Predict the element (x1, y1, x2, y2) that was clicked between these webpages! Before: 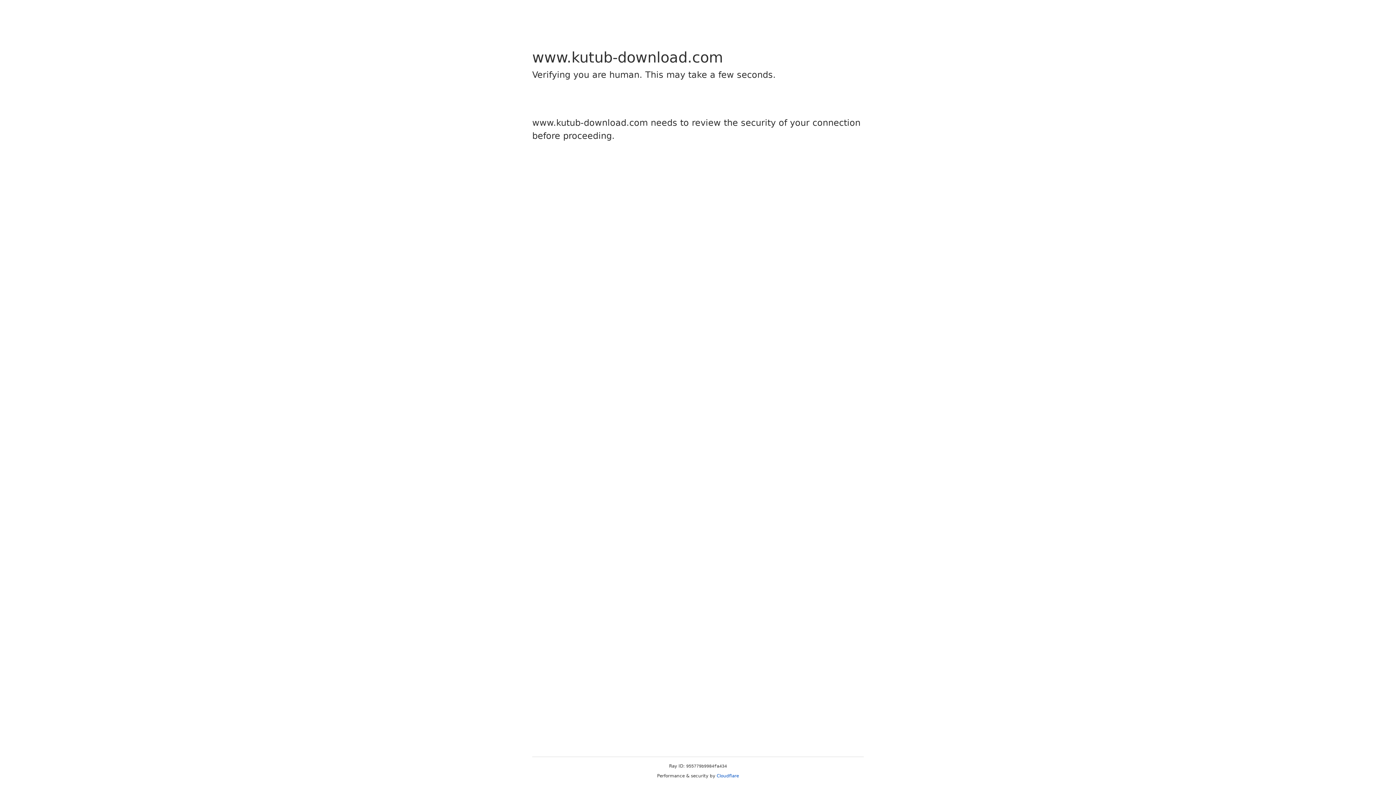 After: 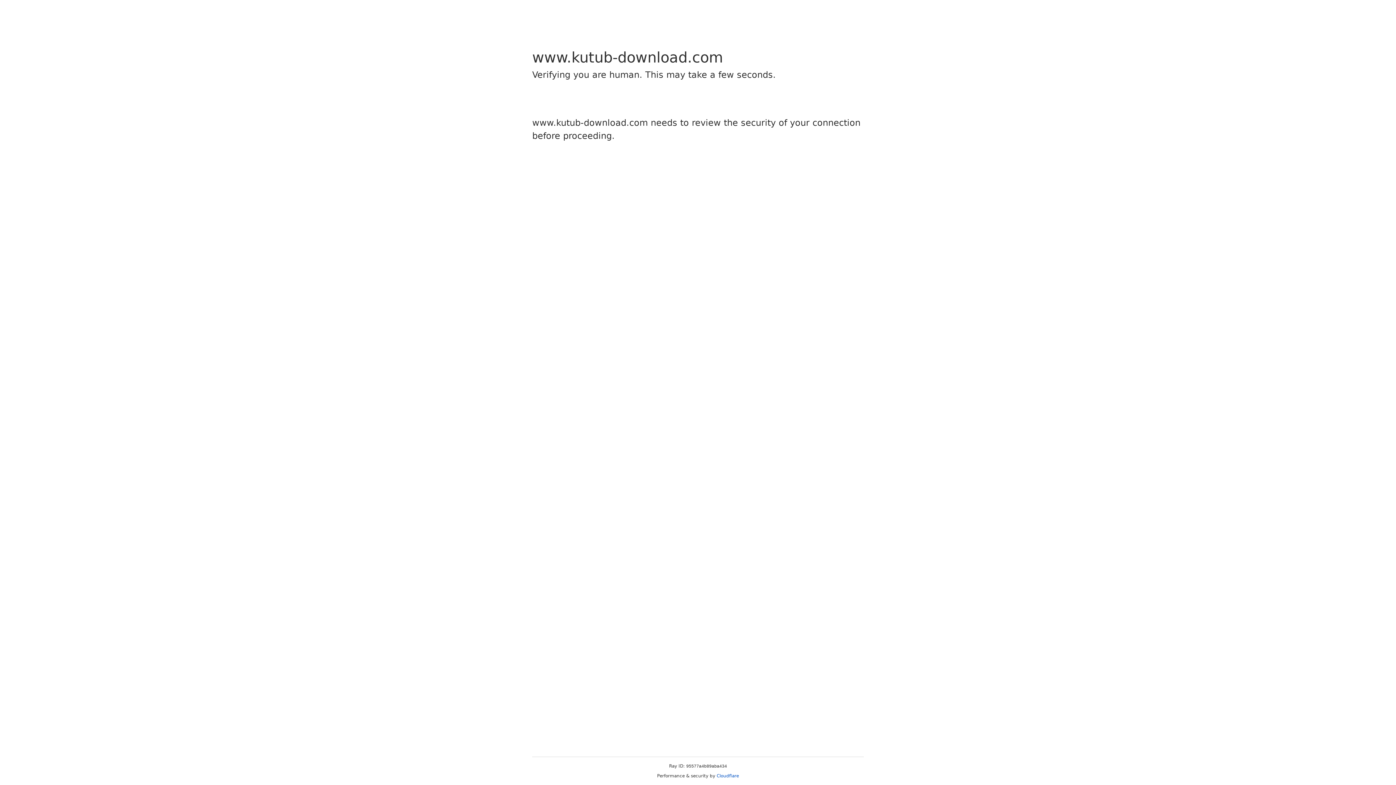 Action: label: Cloudflare bbox: (716, 773, 739, 778)